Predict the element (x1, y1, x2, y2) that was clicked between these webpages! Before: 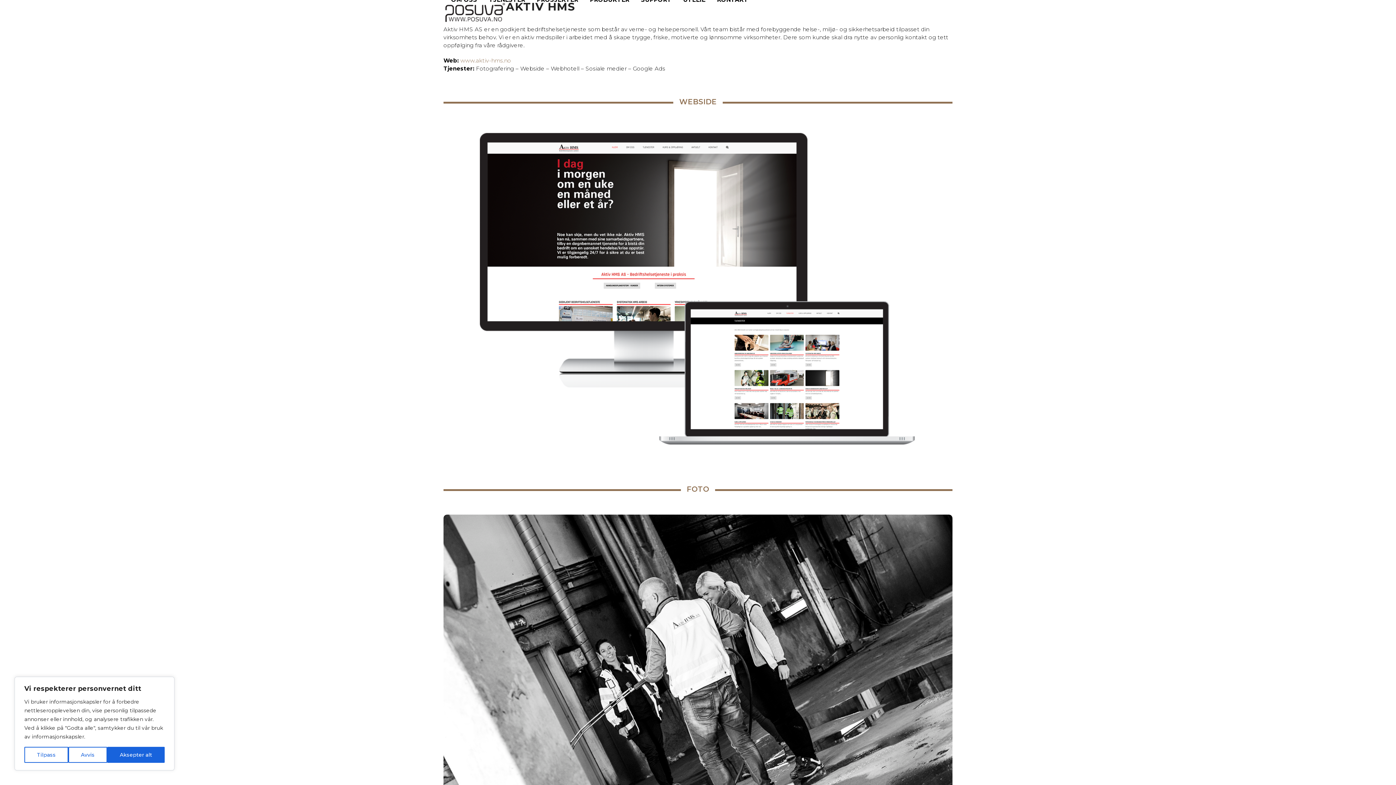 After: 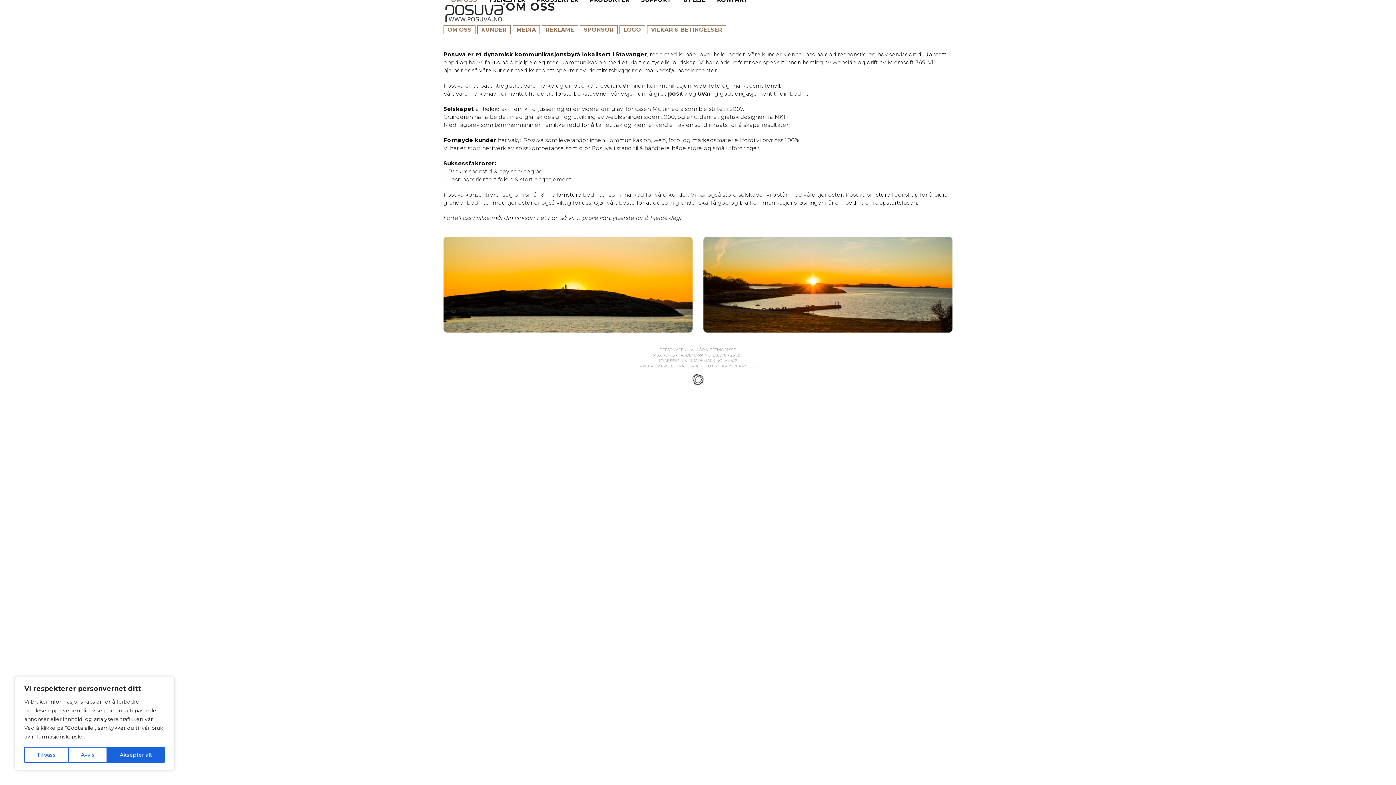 Action: label: OM OSS bbox: (447, -9, 481, 9)